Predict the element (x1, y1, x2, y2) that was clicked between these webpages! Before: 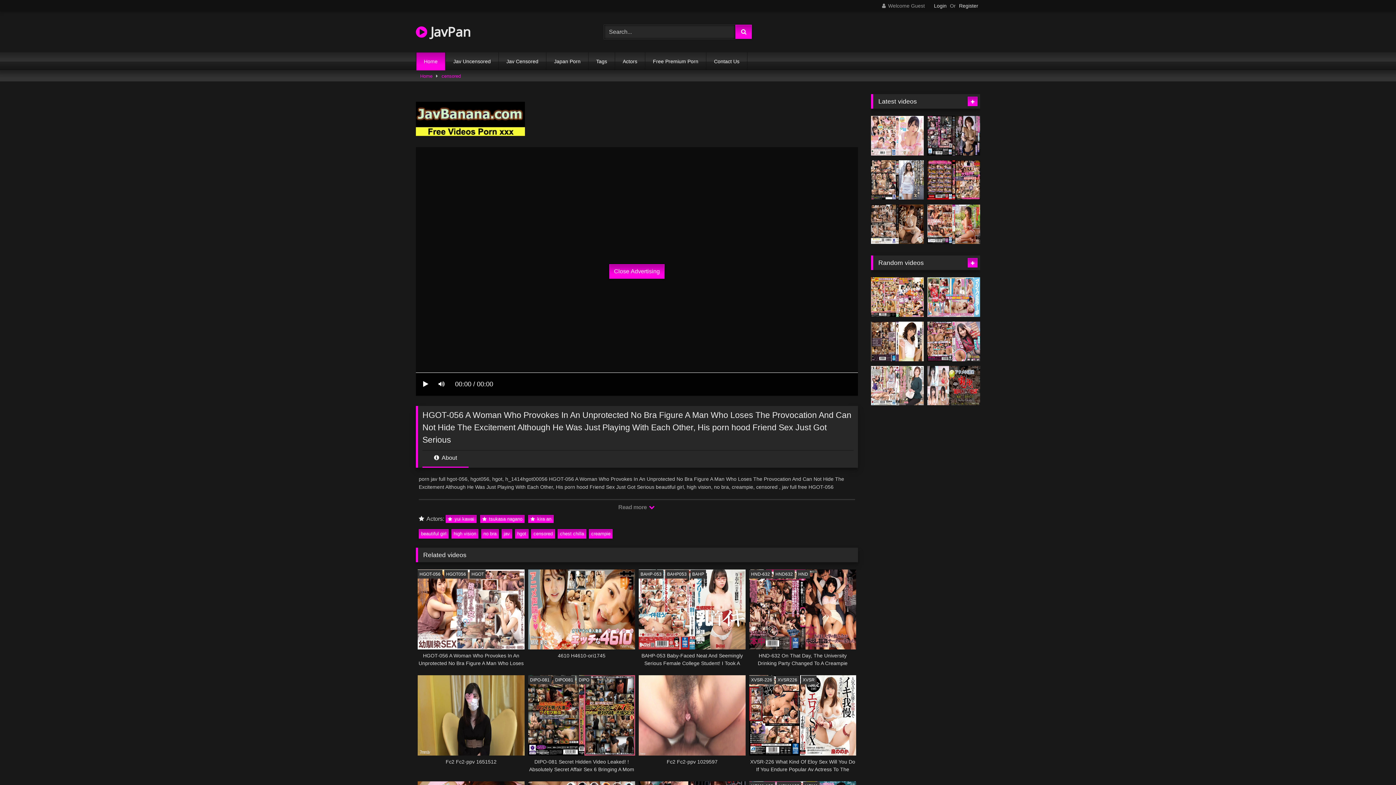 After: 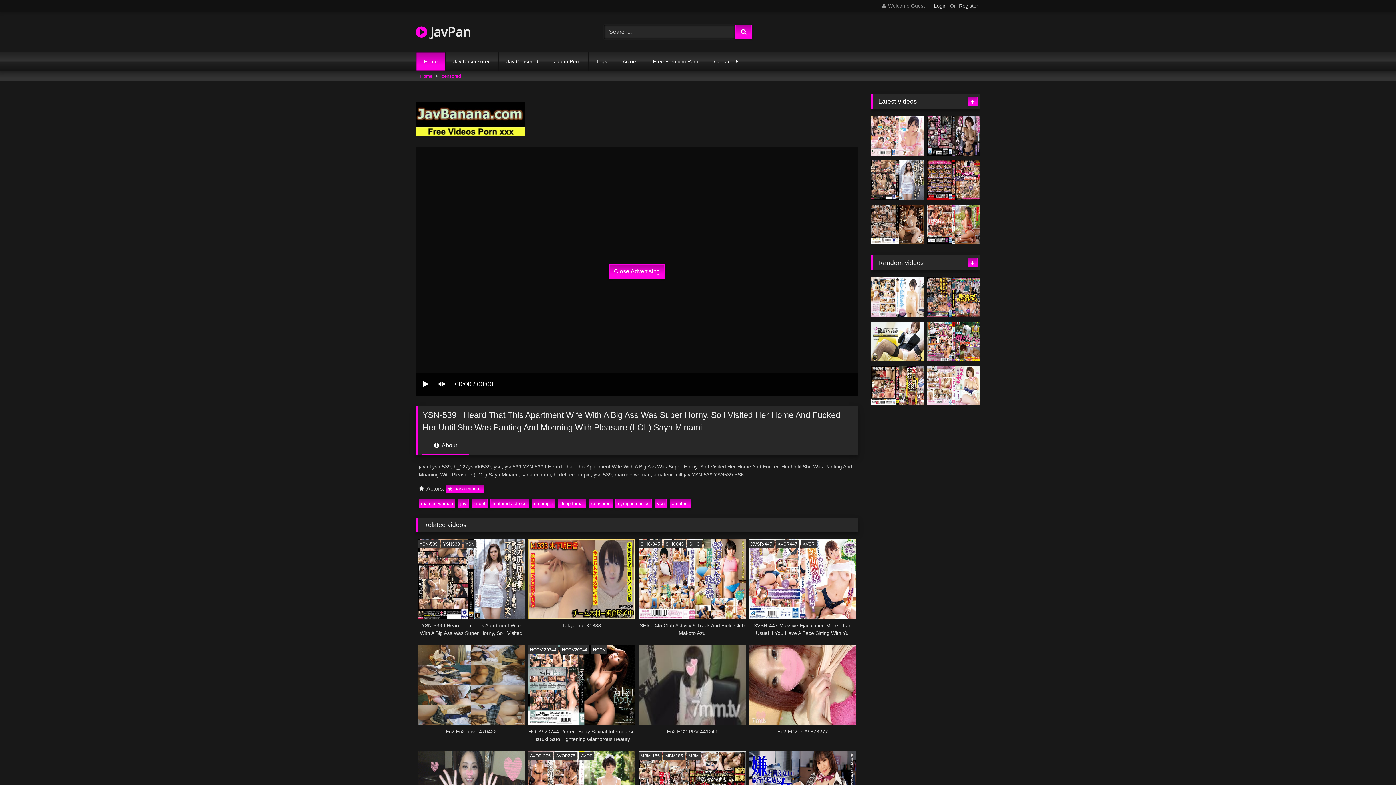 Action: bbox: (871, 160, 924, 199)